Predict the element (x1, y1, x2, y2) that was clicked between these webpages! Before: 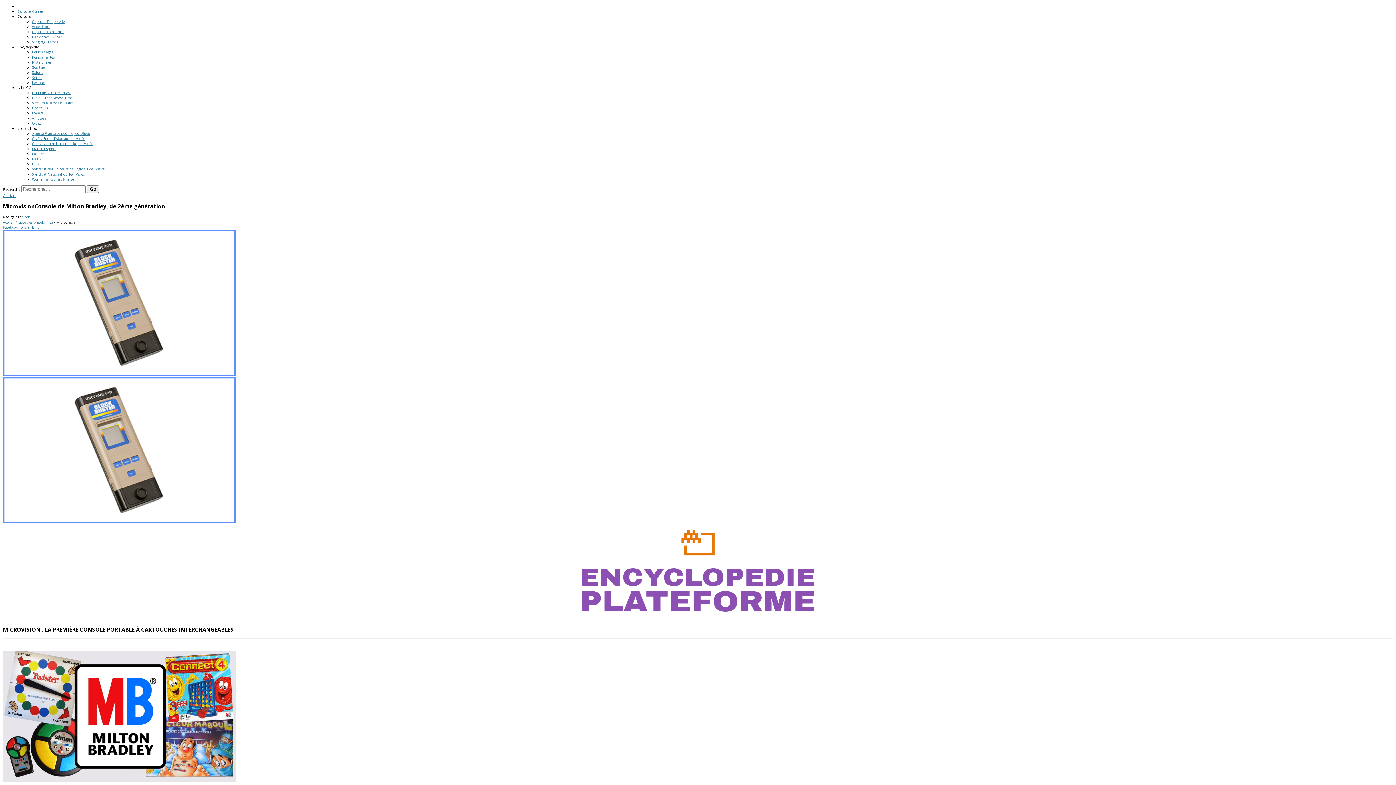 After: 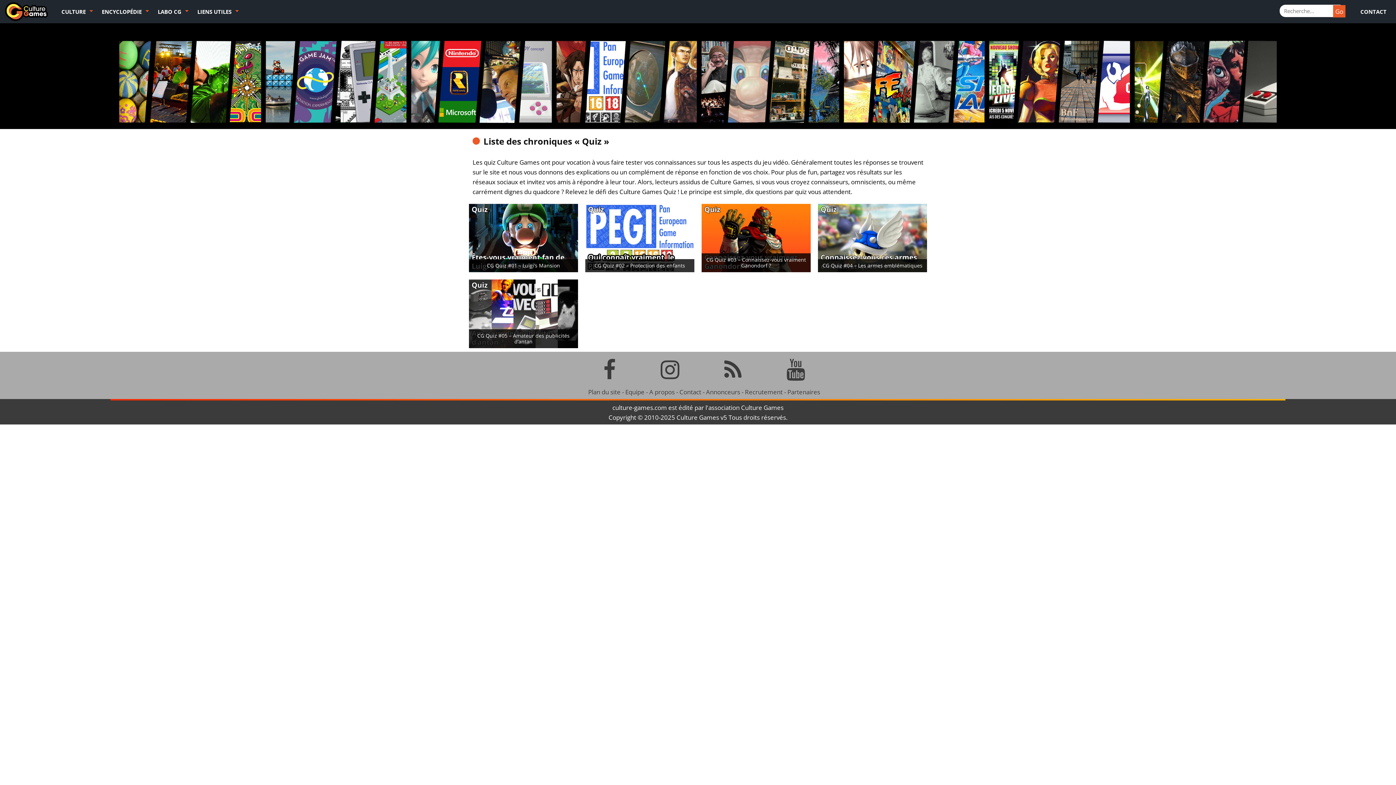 Action: label: Quiz bbox: (32, 120, 41, 125)